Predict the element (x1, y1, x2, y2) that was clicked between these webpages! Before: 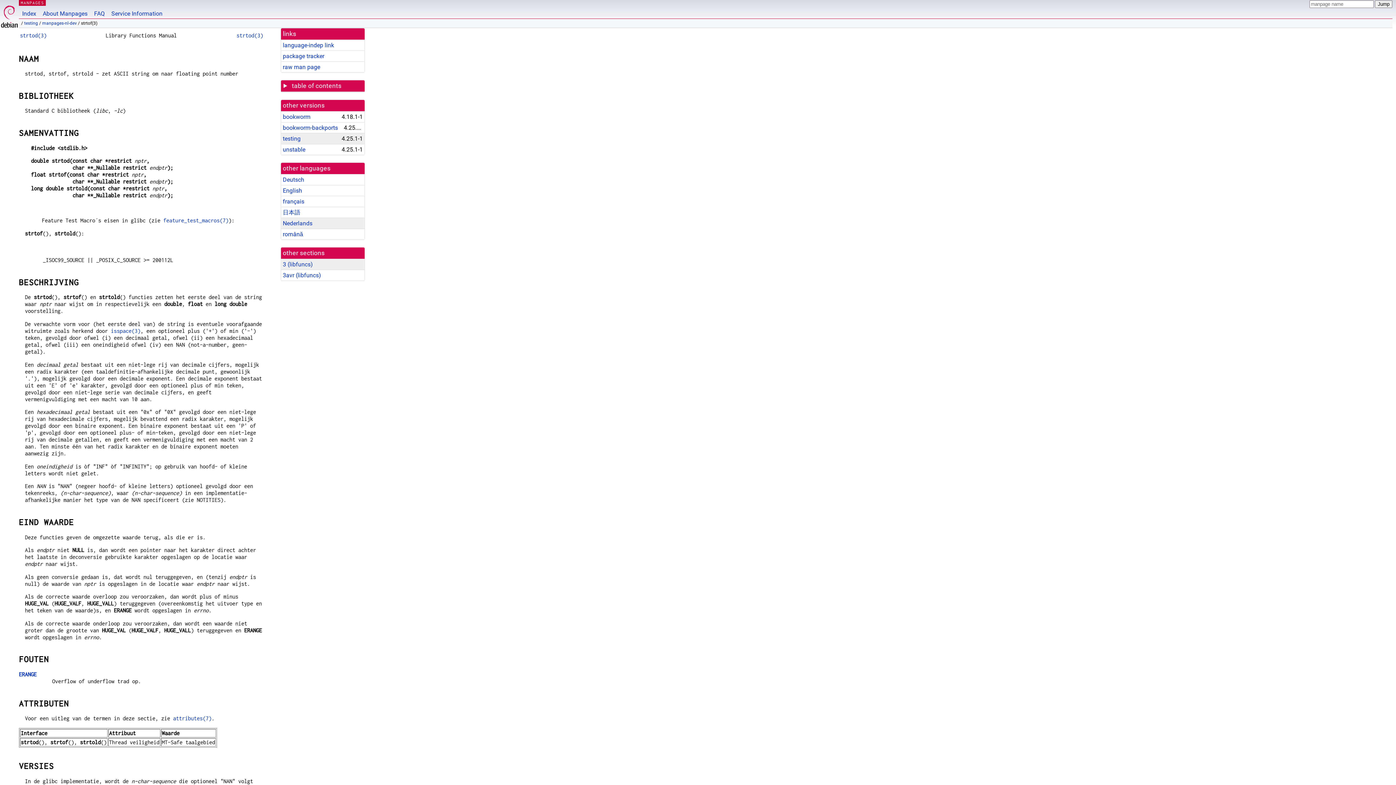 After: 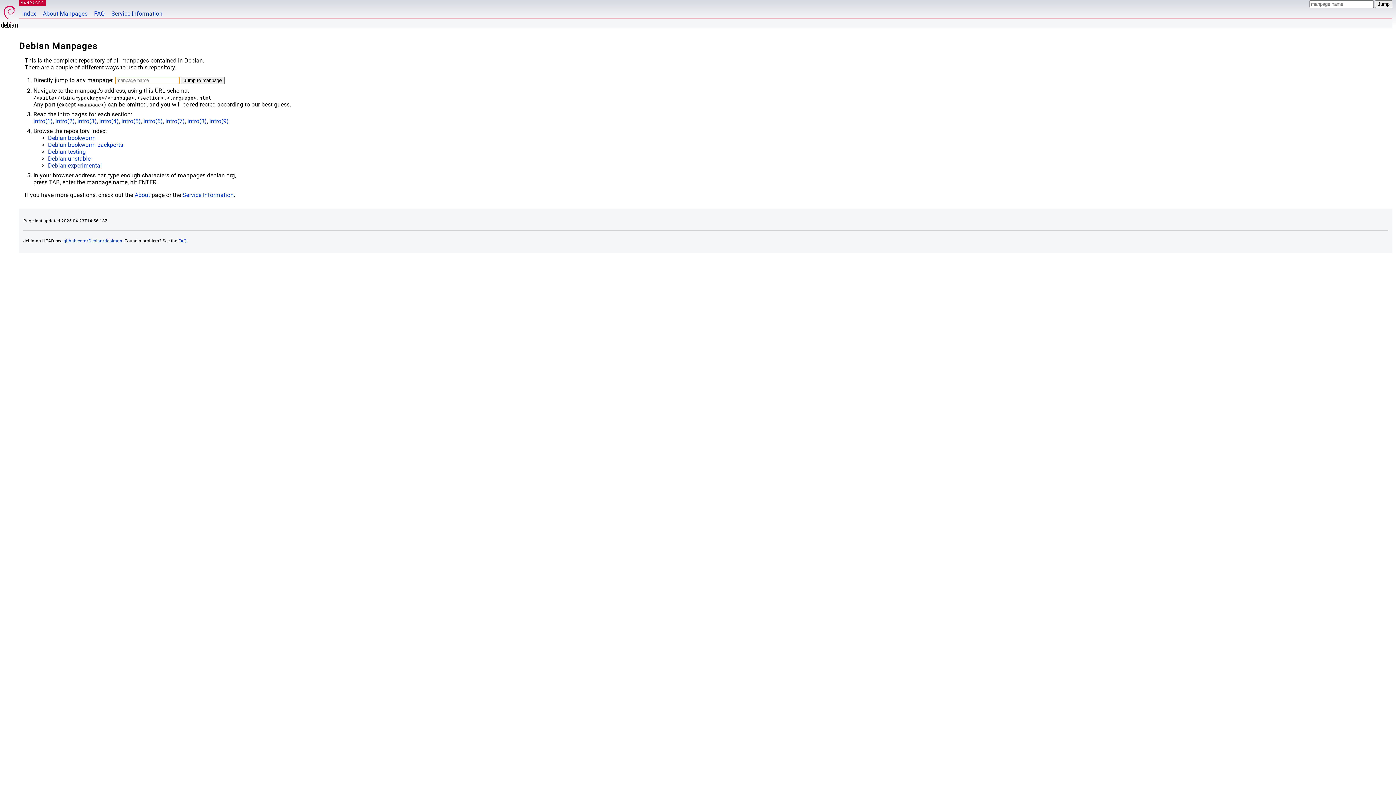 Action: label: Index bbox: (18, 0, 39, 18)